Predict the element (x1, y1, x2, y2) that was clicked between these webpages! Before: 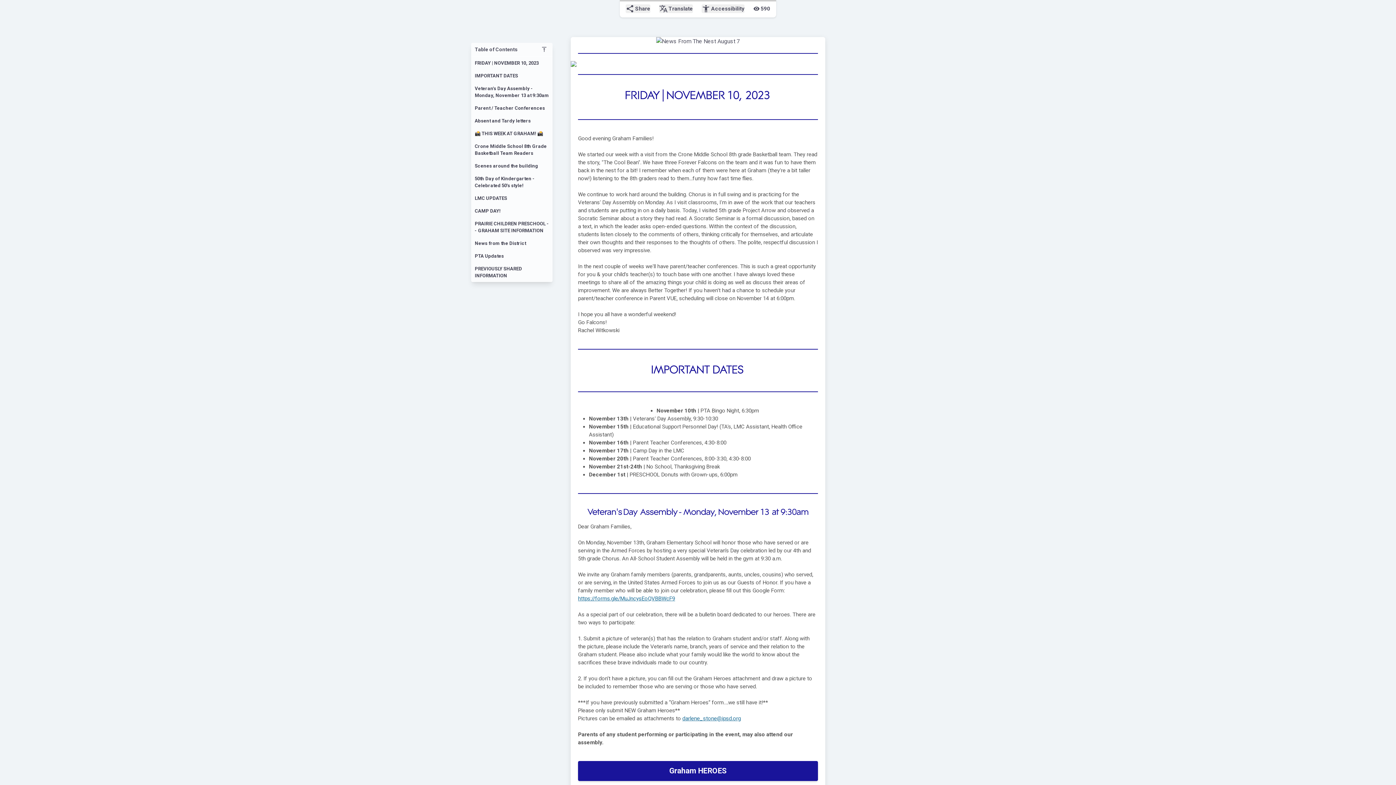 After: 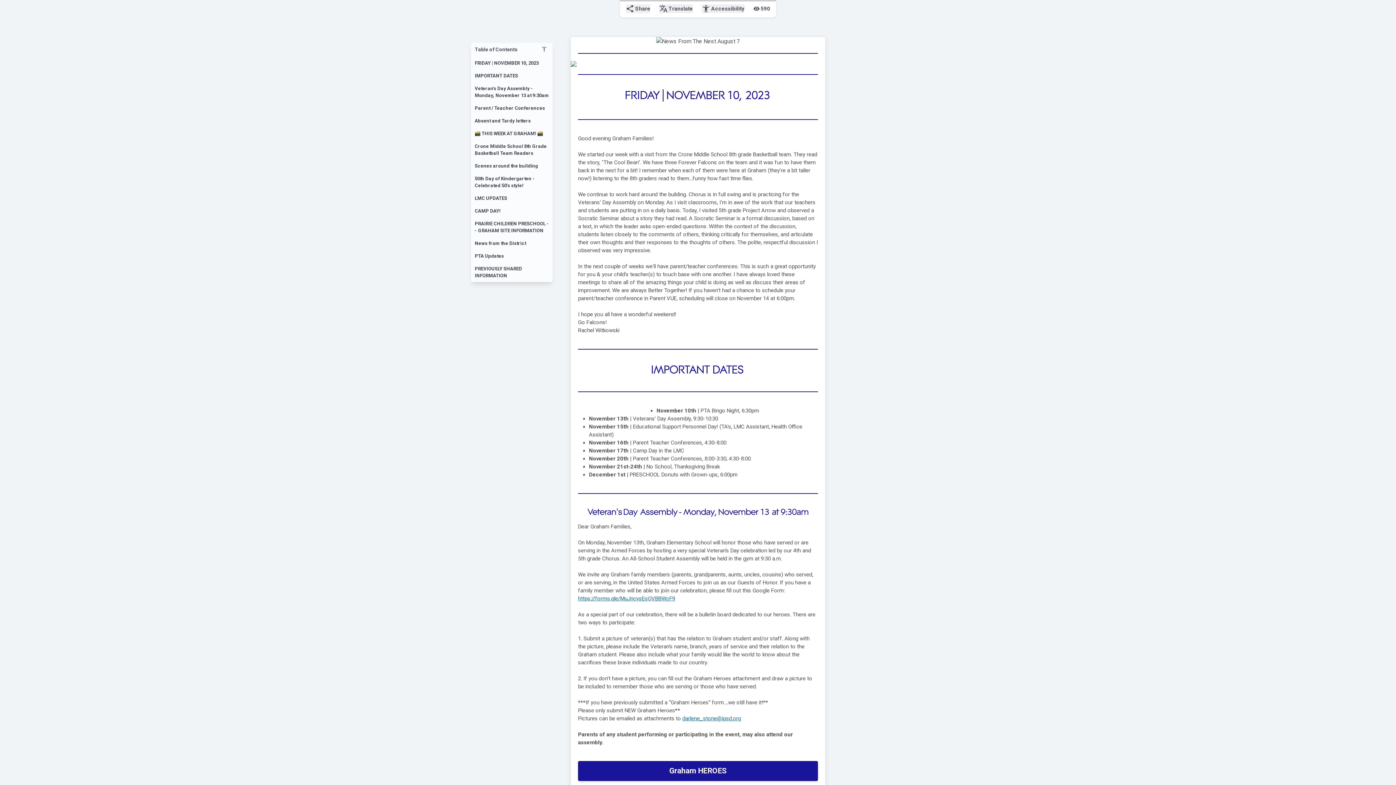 Action: bbox: (578, 761, 818, 781) label: Graham HEROES